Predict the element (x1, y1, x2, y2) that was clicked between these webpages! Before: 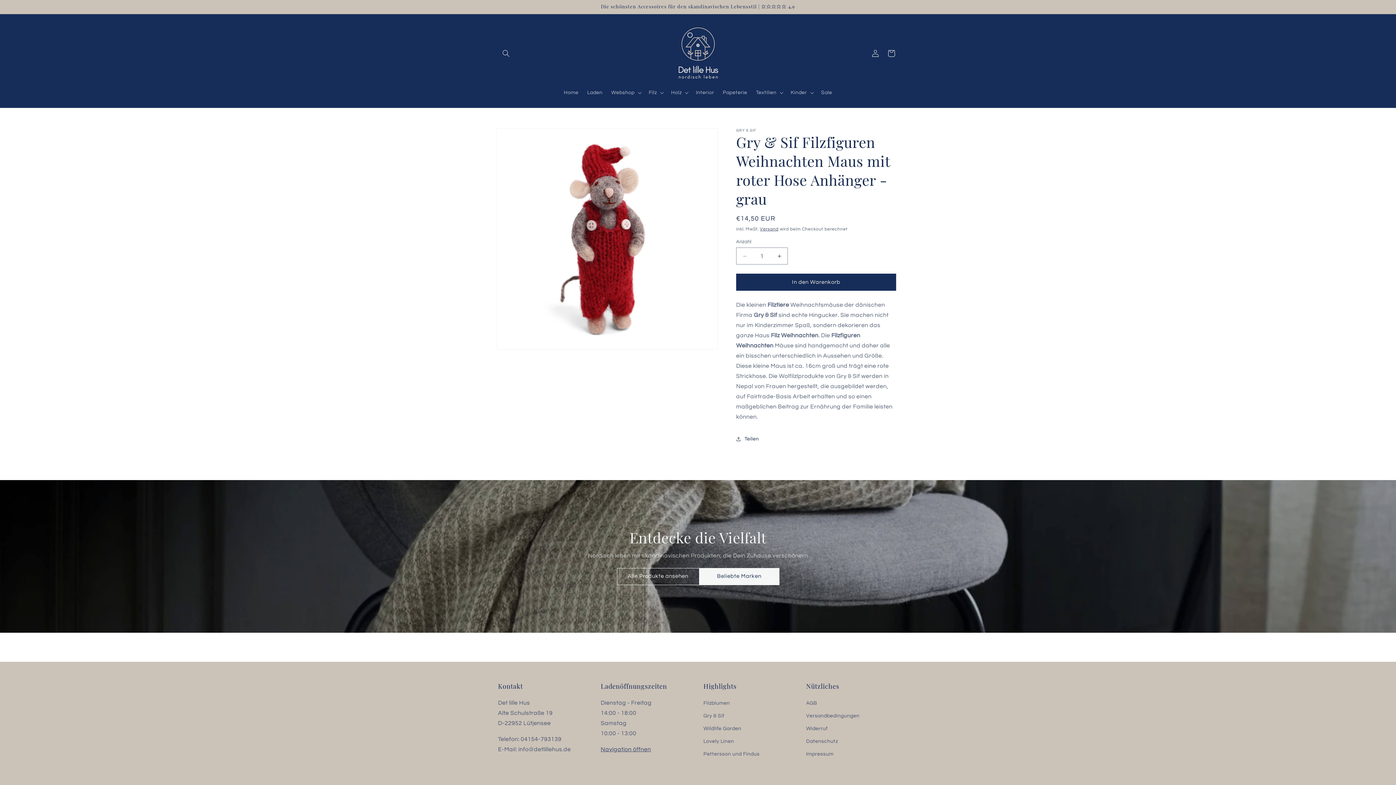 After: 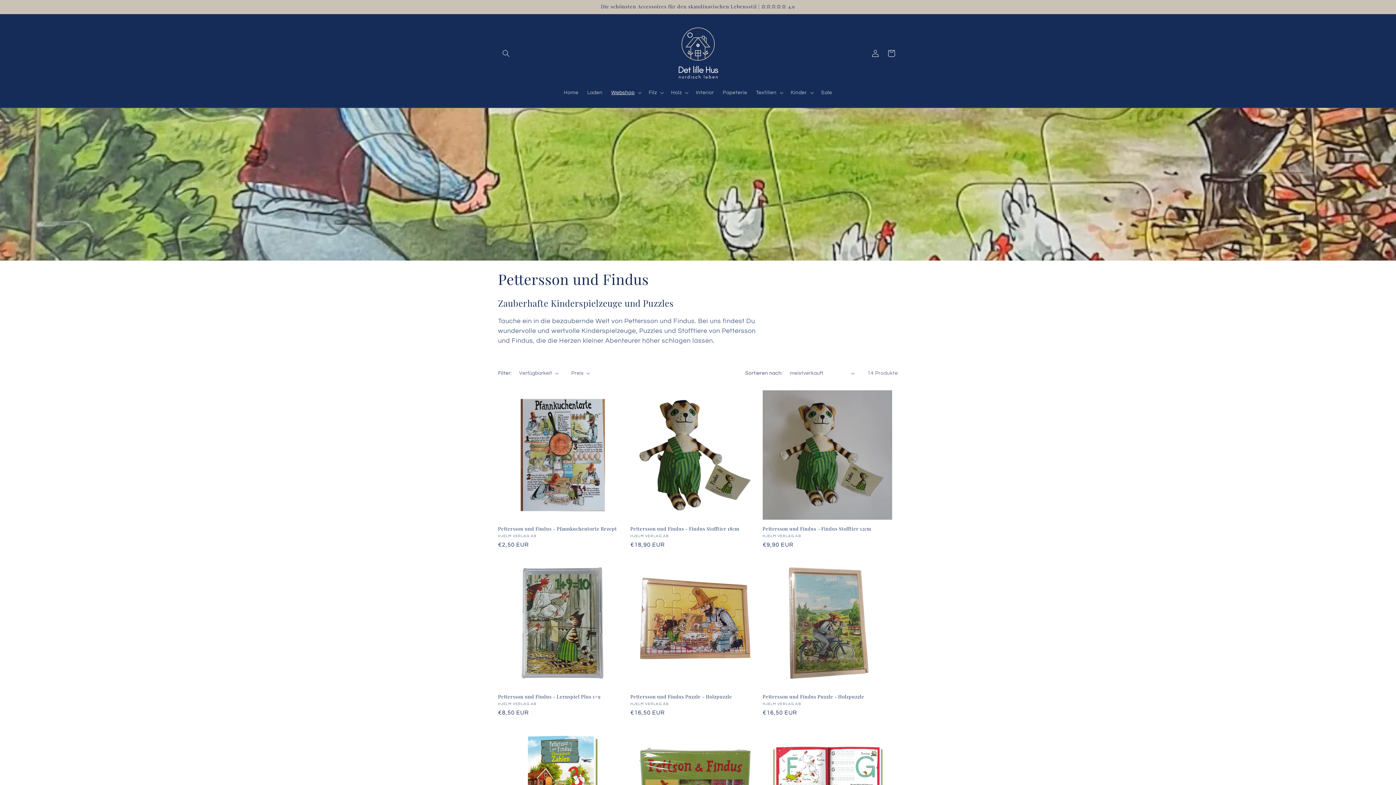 Action: bbox: (703, 748, 759, 761) label: Pettersson und Findus